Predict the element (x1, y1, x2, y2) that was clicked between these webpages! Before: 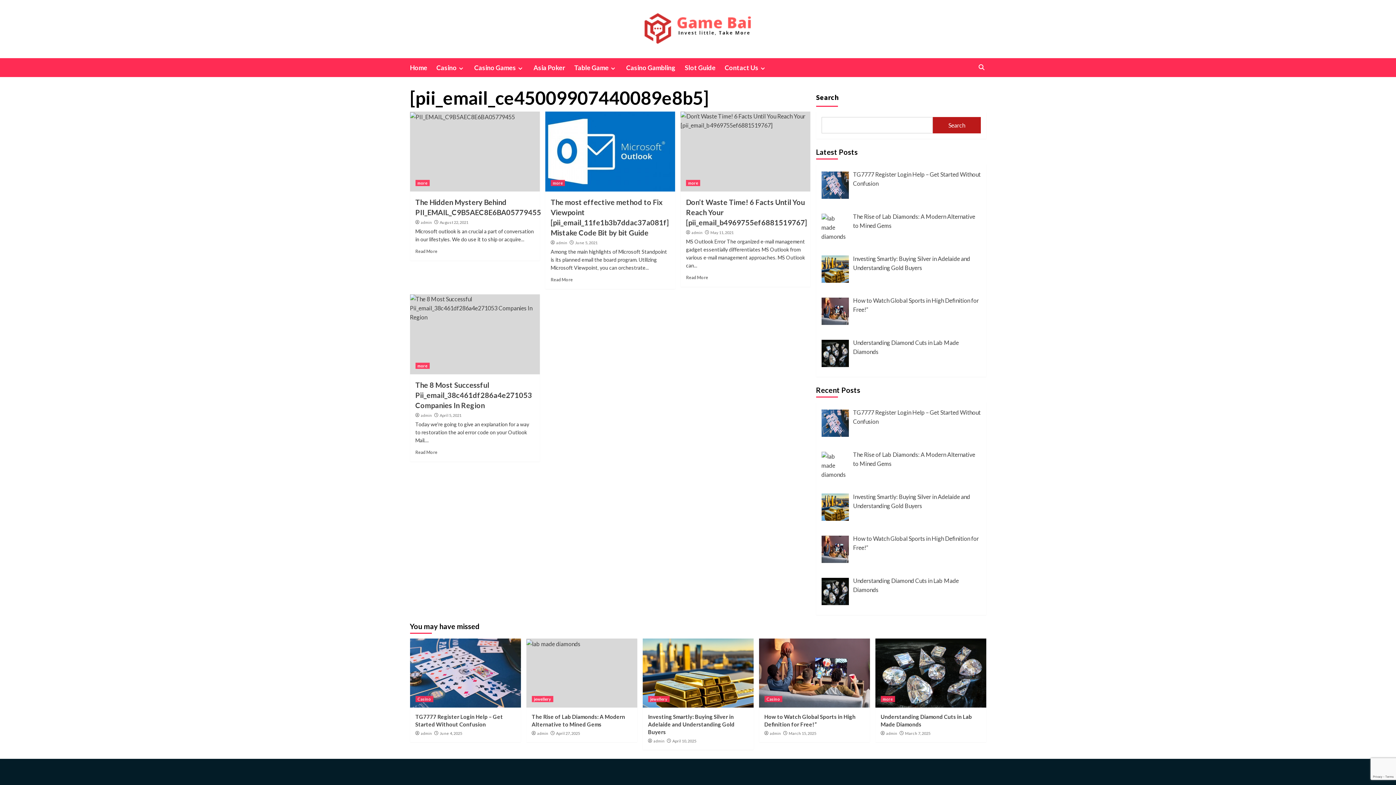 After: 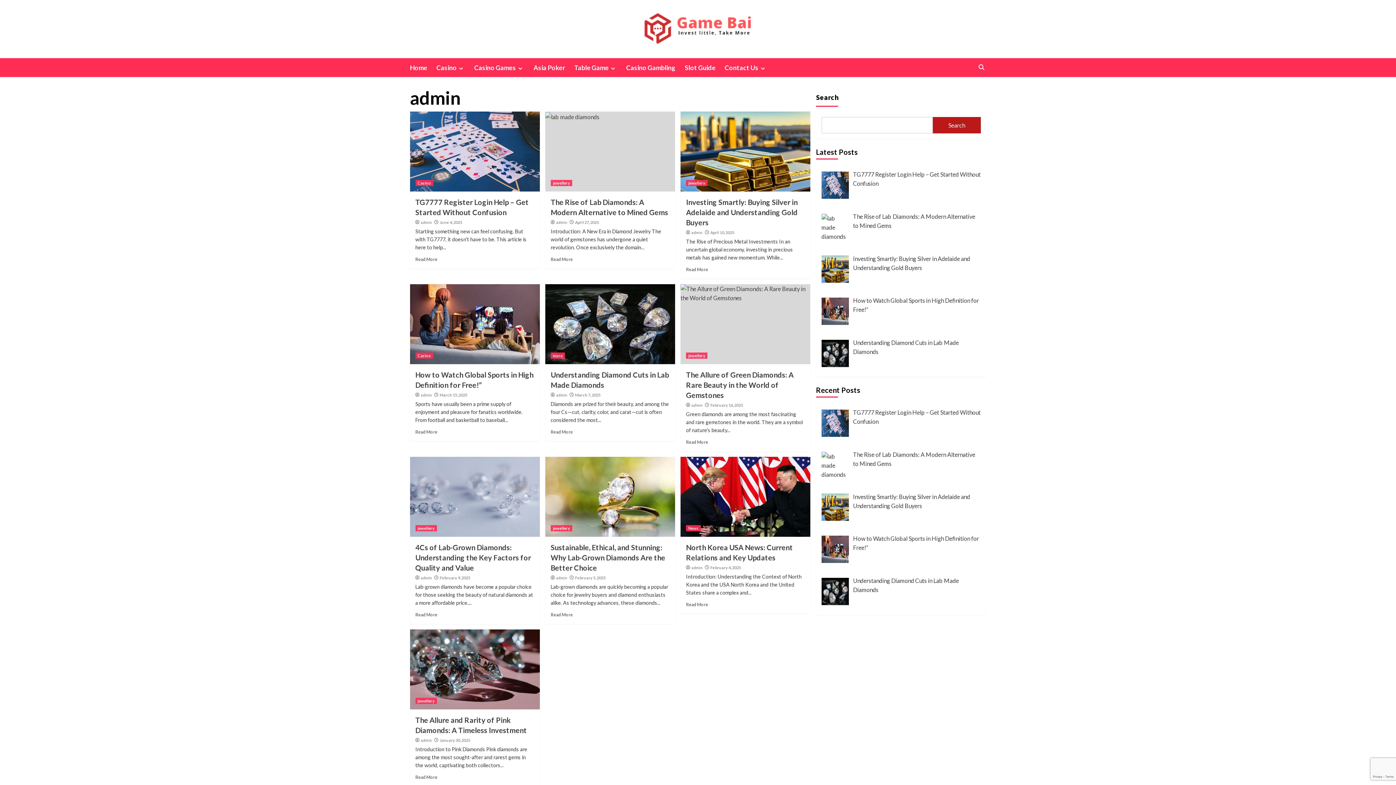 Action: label: admin bbox: (420, 220, 431, 225)